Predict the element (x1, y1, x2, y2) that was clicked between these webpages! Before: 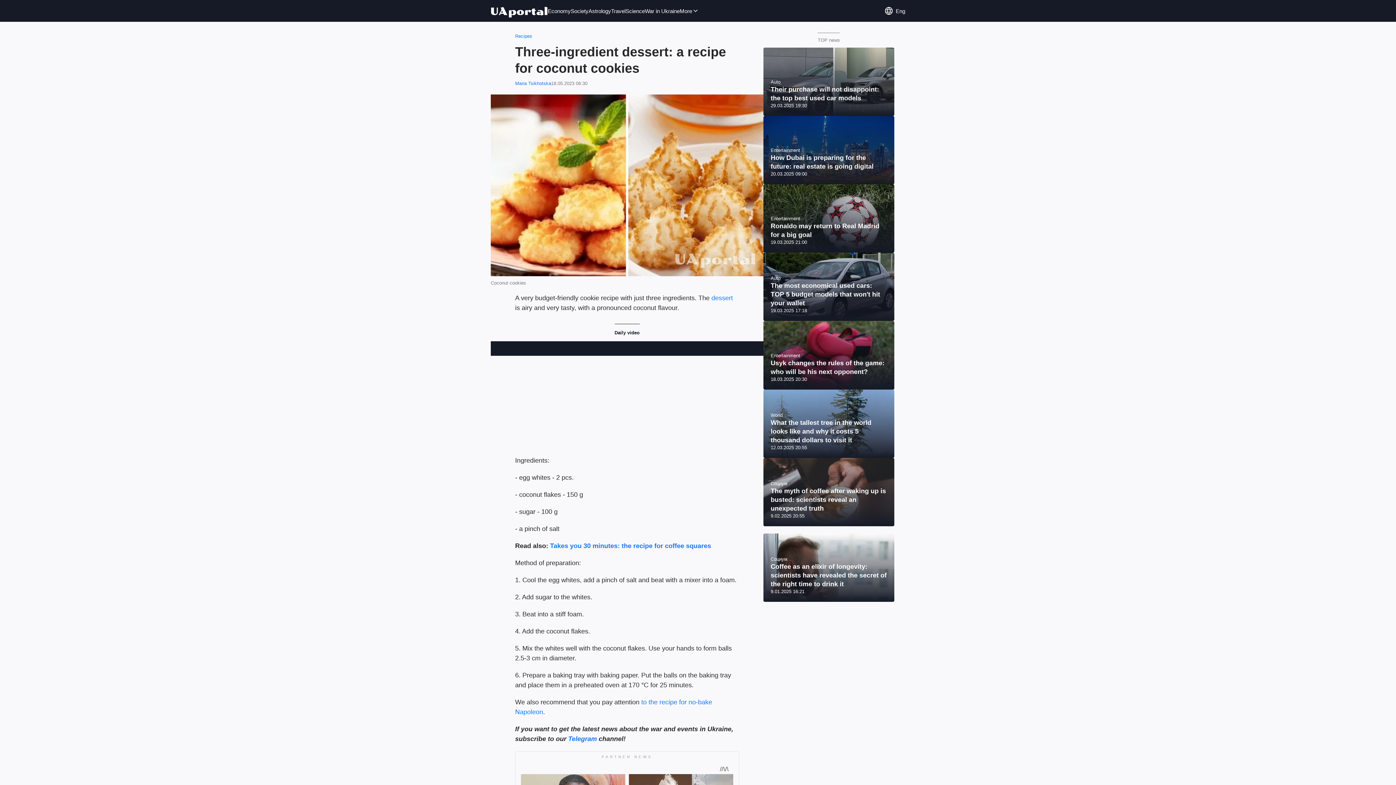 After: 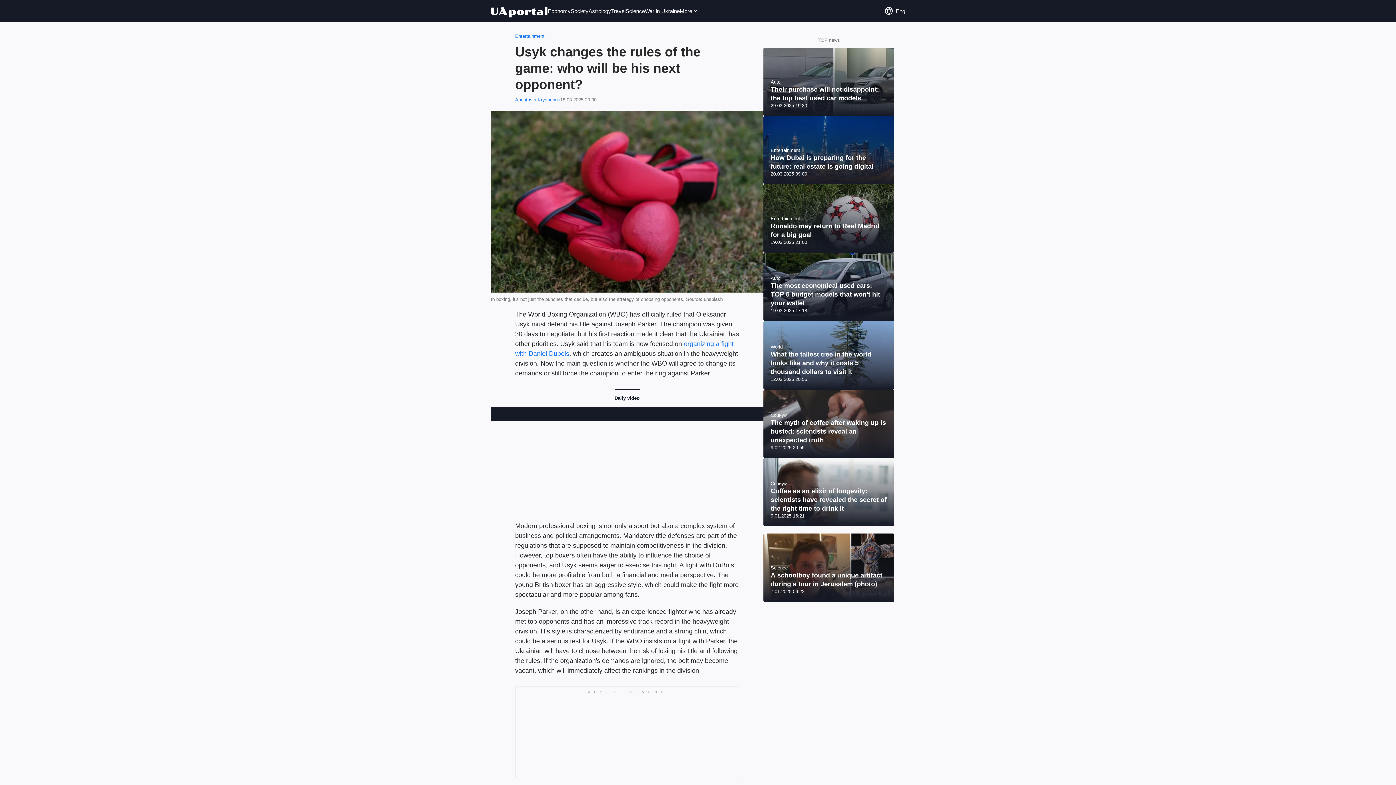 Action: bbox: (763, 321, 894, 389)